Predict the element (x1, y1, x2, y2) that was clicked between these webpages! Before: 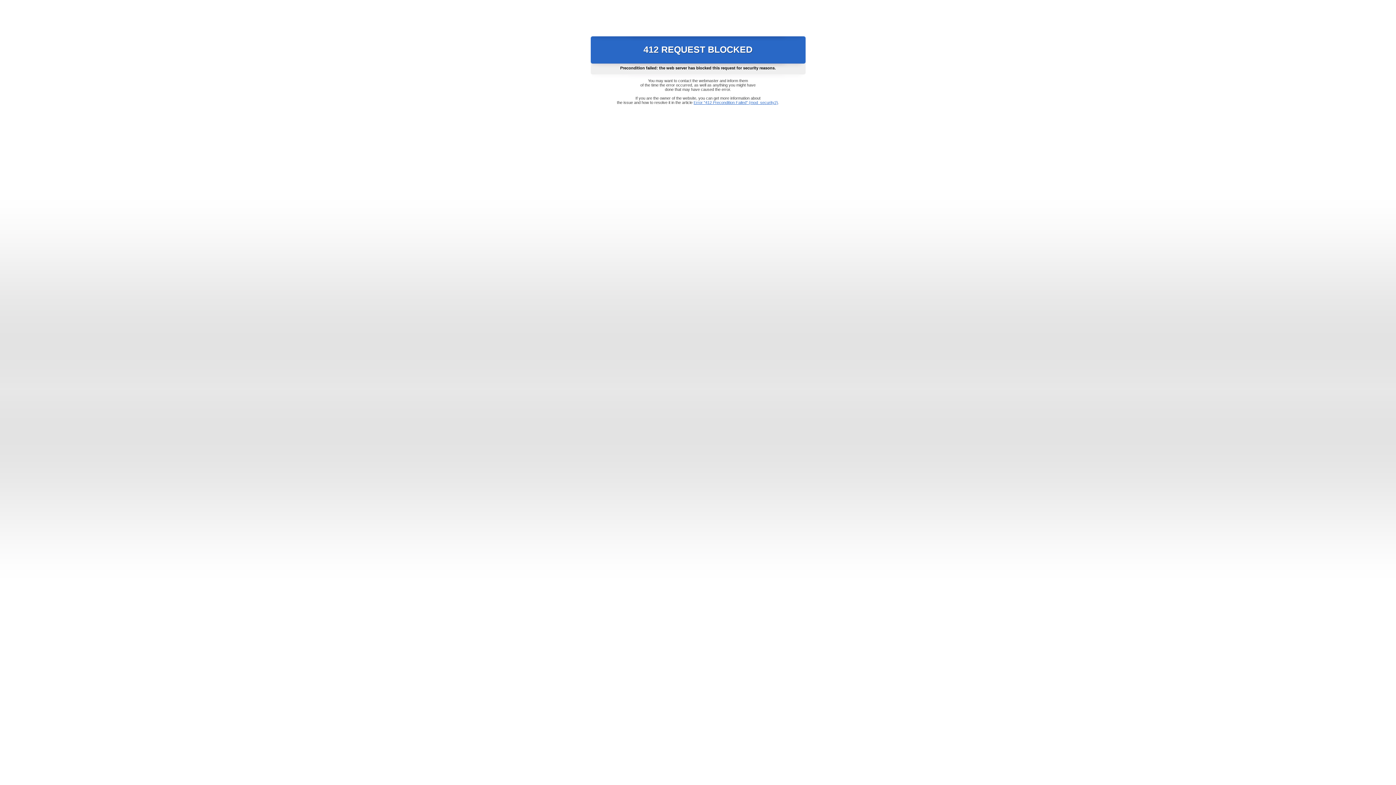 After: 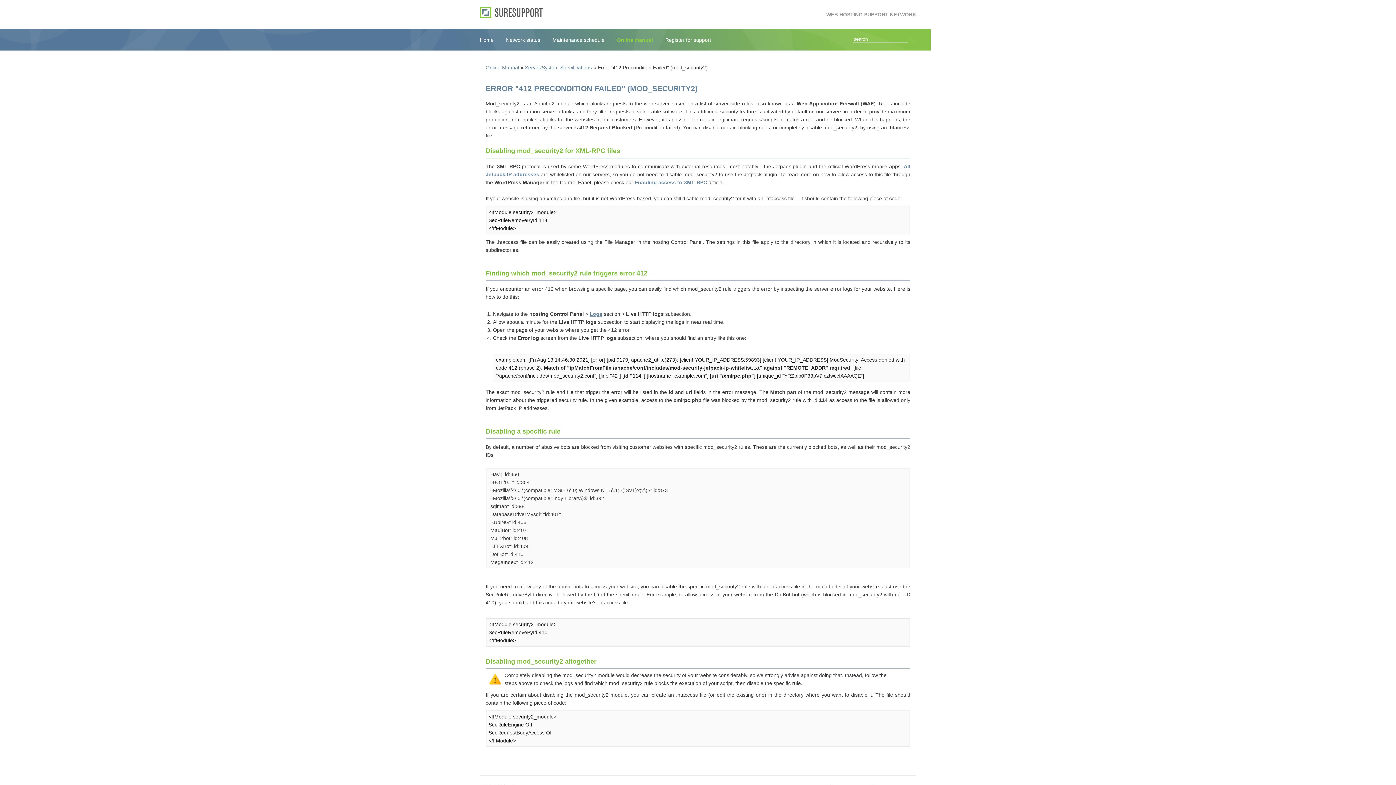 Action: label: Error "412 Precondition Failed" (mod_security2) bbox: (693, 100, 778, 104)